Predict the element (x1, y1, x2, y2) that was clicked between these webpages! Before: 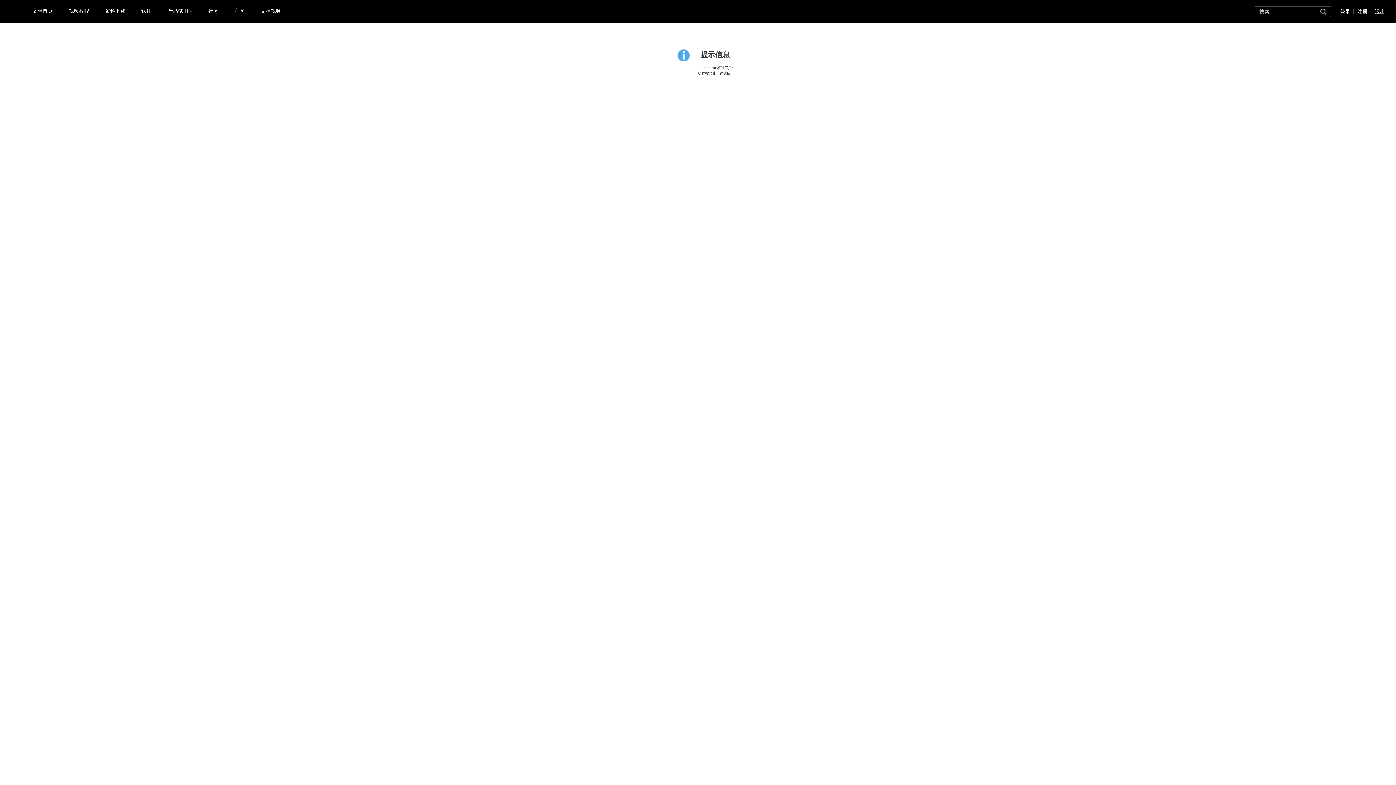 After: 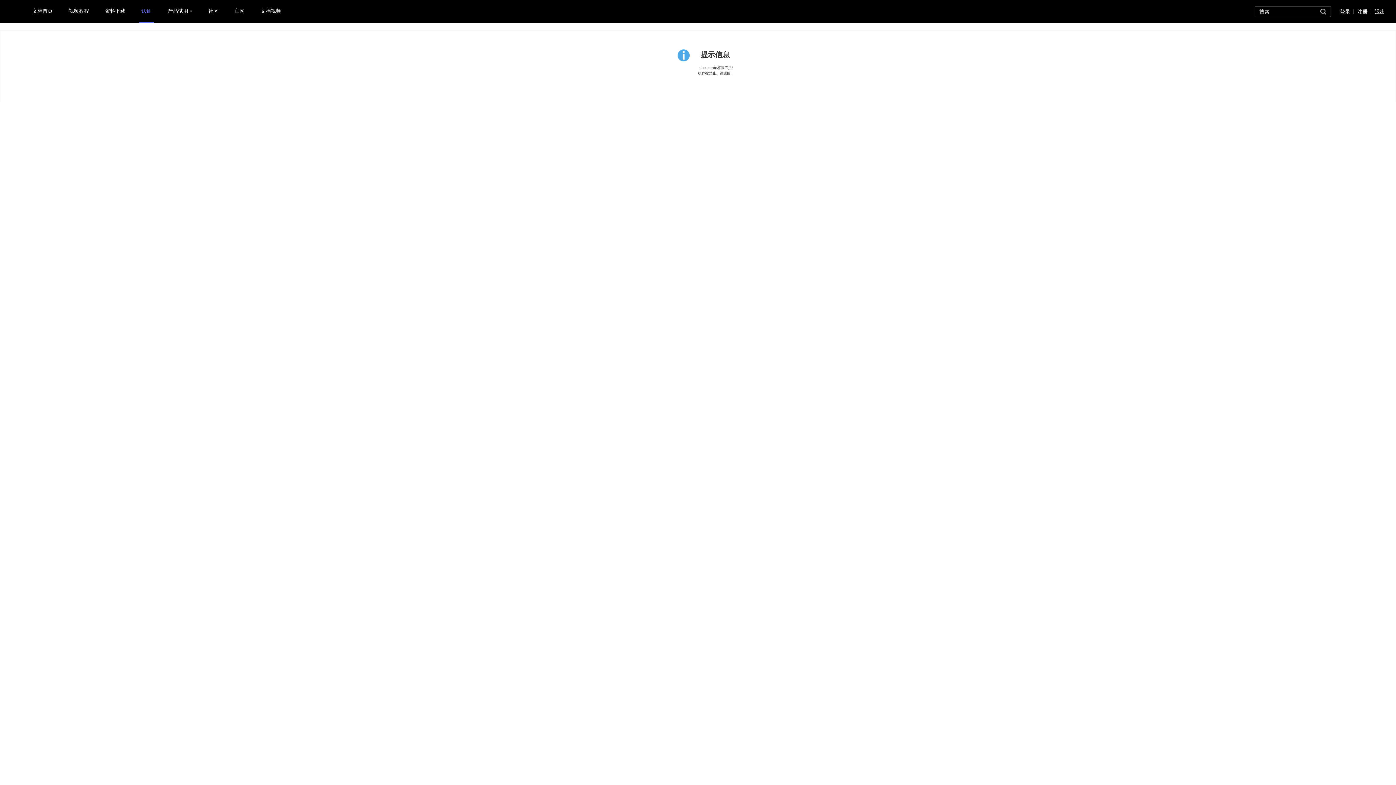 Action: bbox: (139, 0, 153, 22) label: 认证